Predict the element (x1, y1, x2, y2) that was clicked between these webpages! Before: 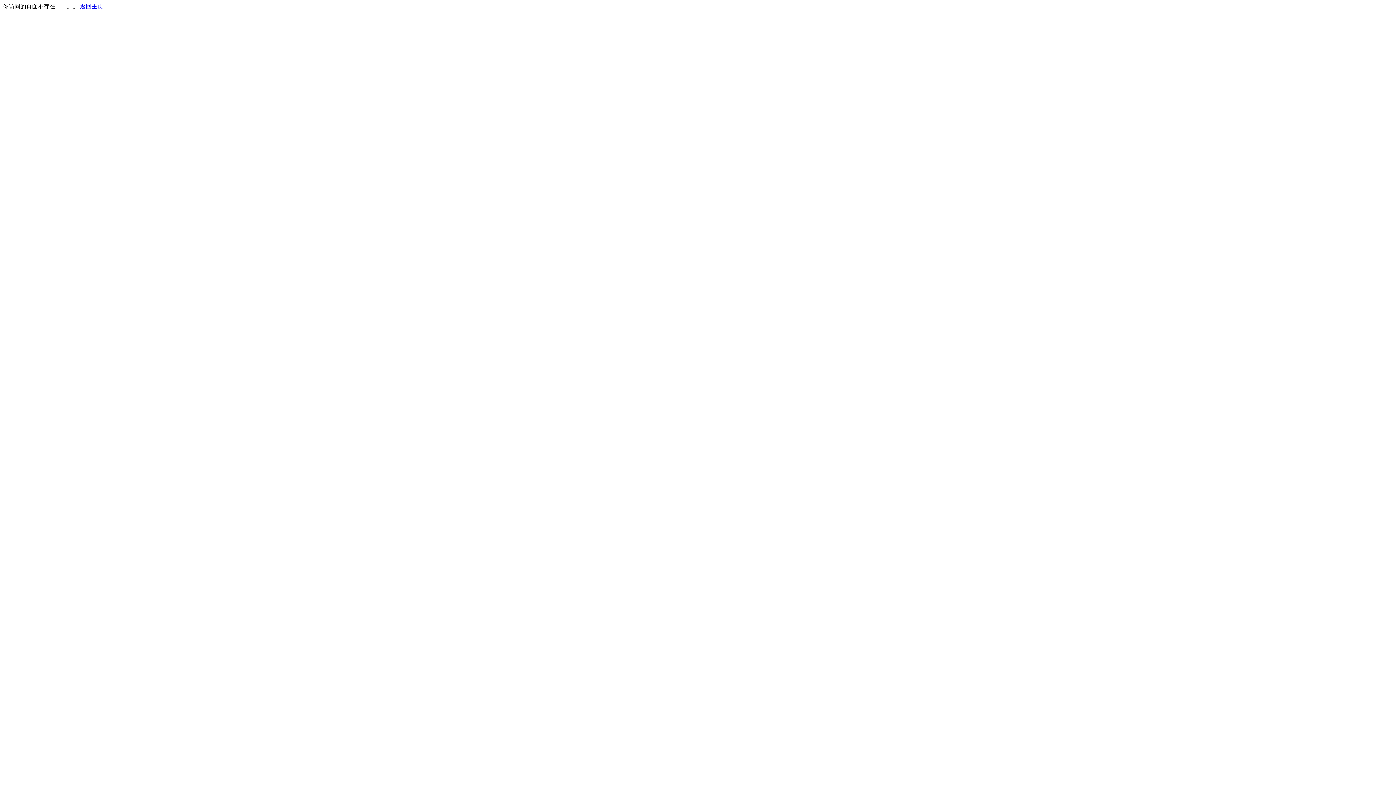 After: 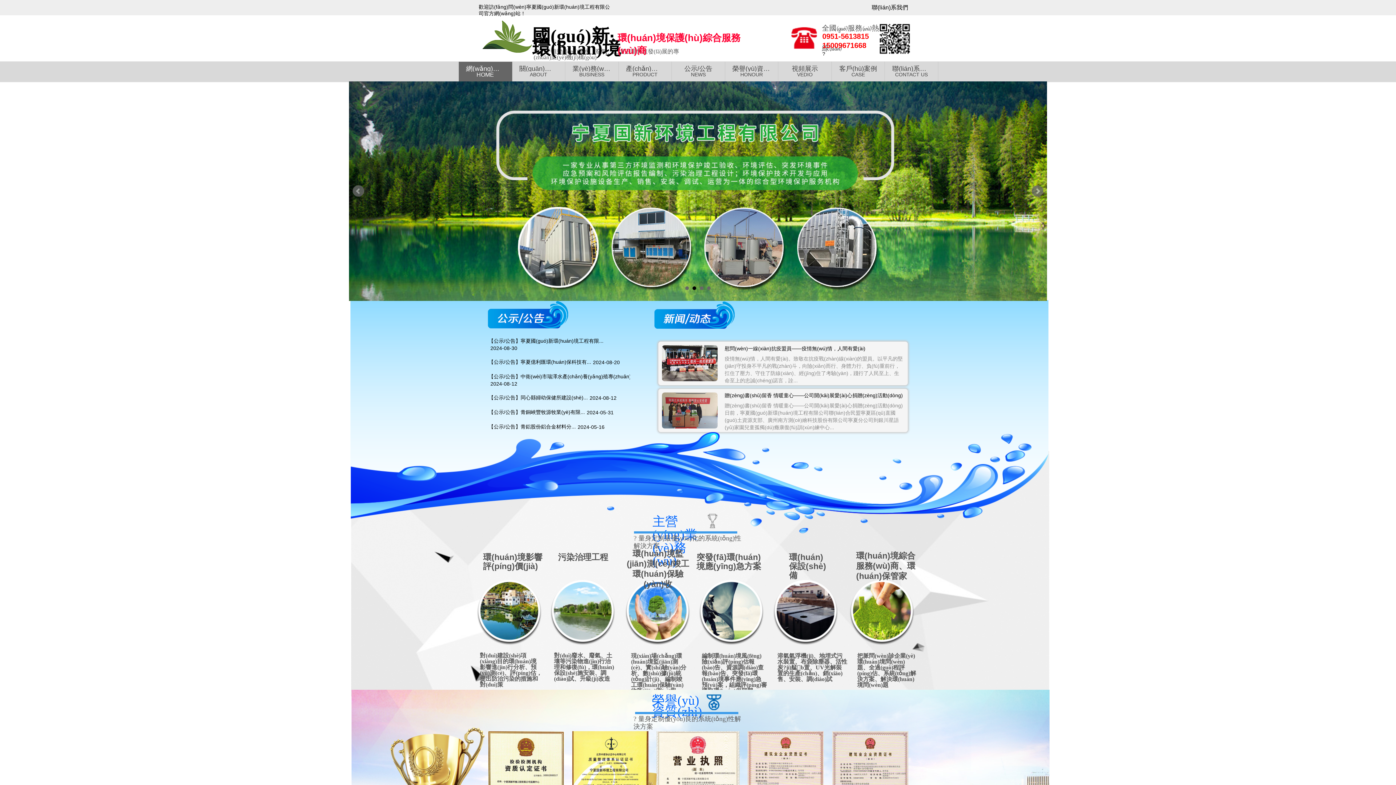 Action: label: 返回主页 bbox: (80, 3, 103, 9)